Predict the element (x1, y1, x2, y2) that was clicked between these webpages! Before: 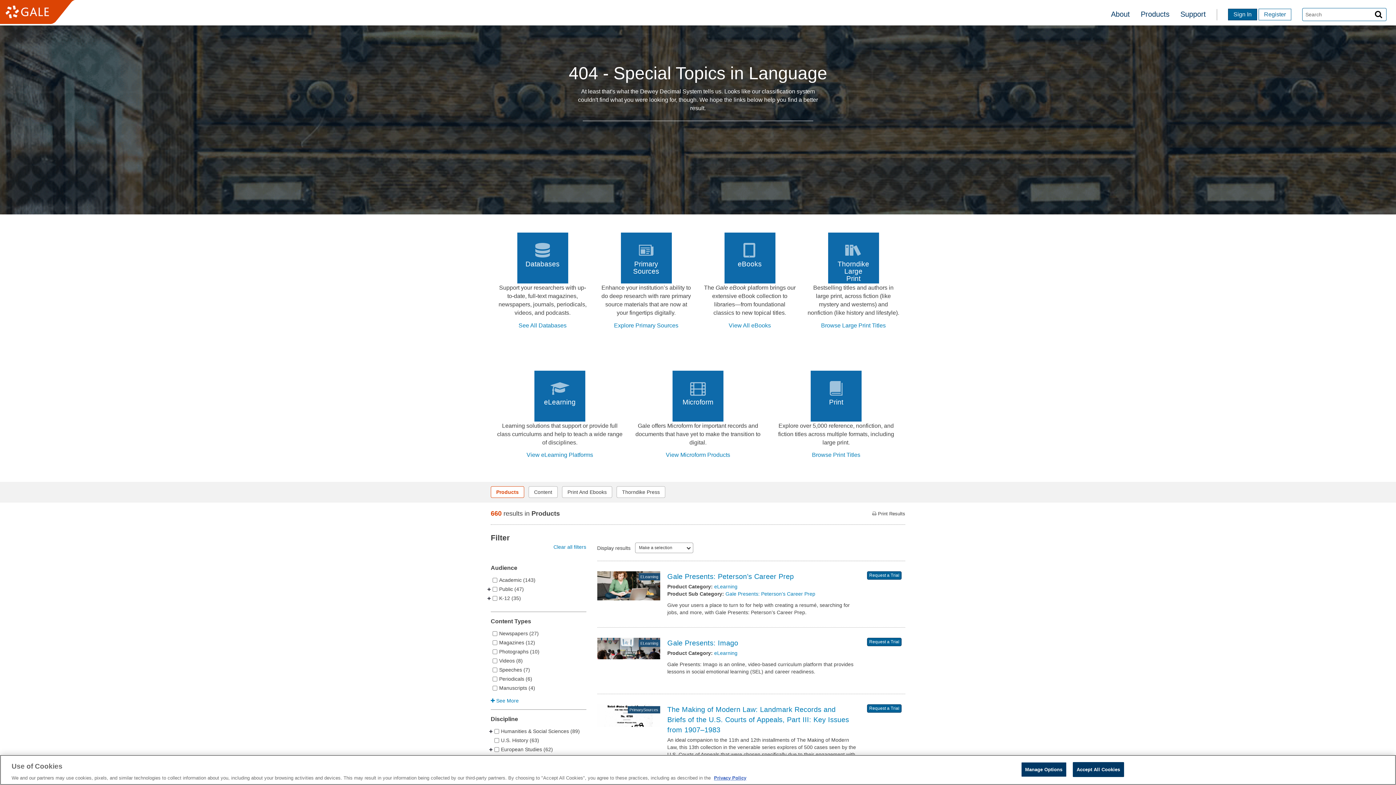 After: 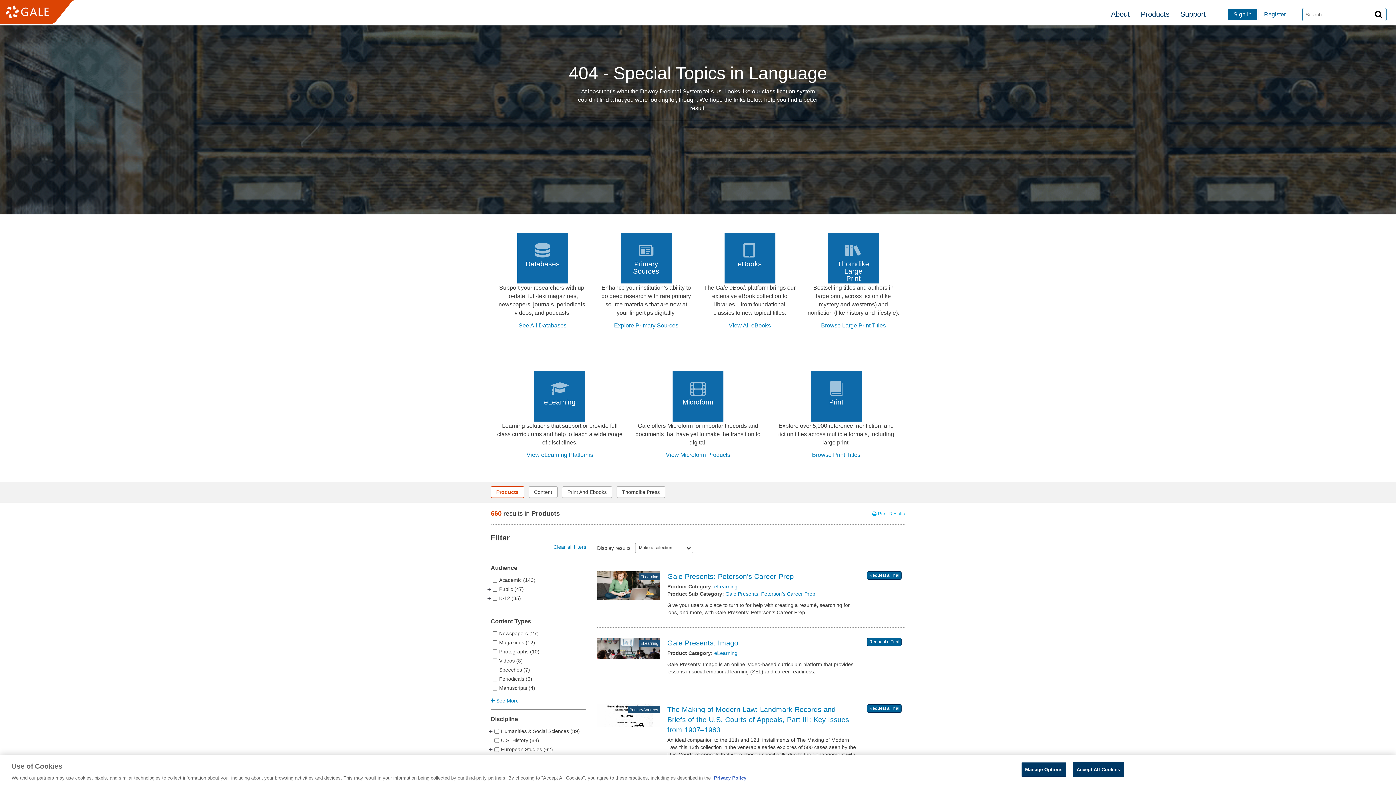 Action: label:  Print Results bbox: (872, 511, 905, 516)